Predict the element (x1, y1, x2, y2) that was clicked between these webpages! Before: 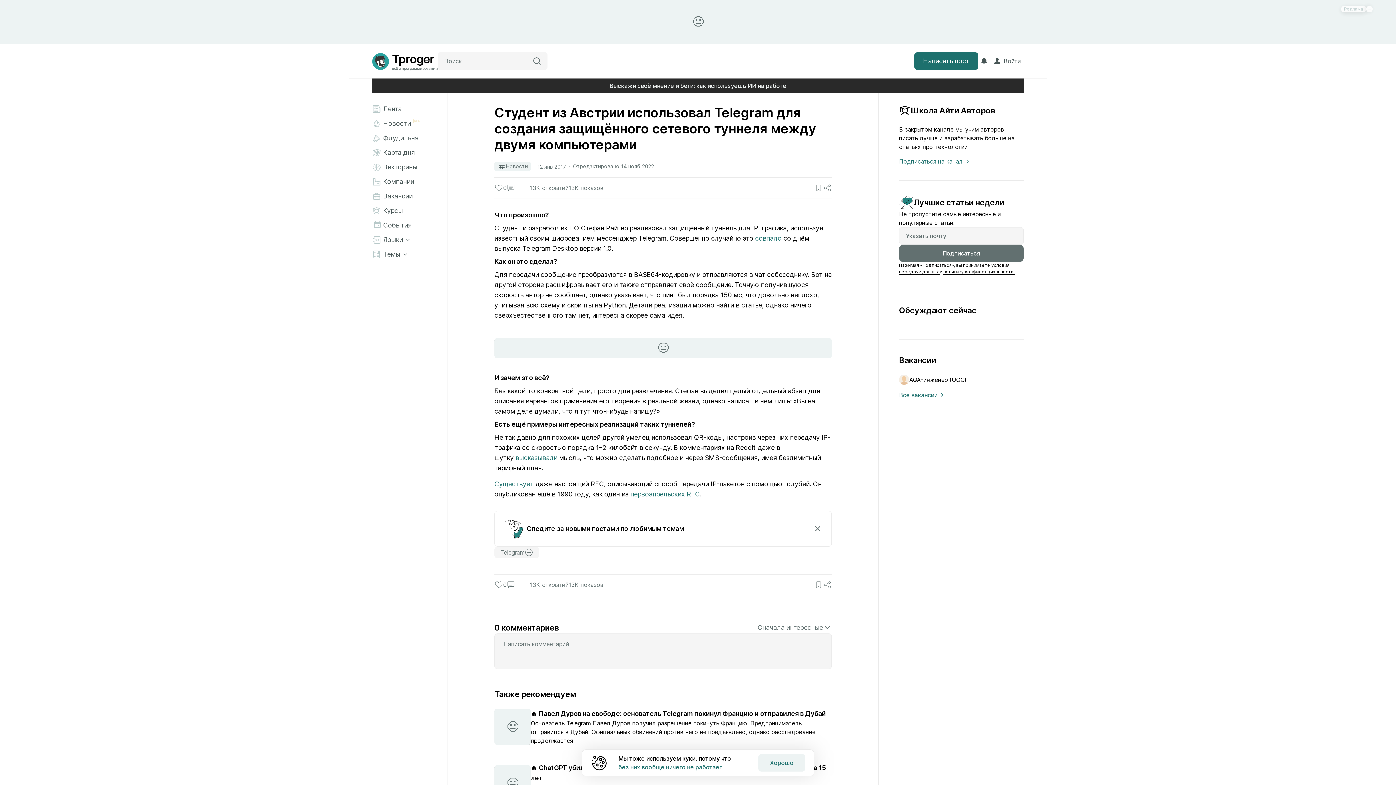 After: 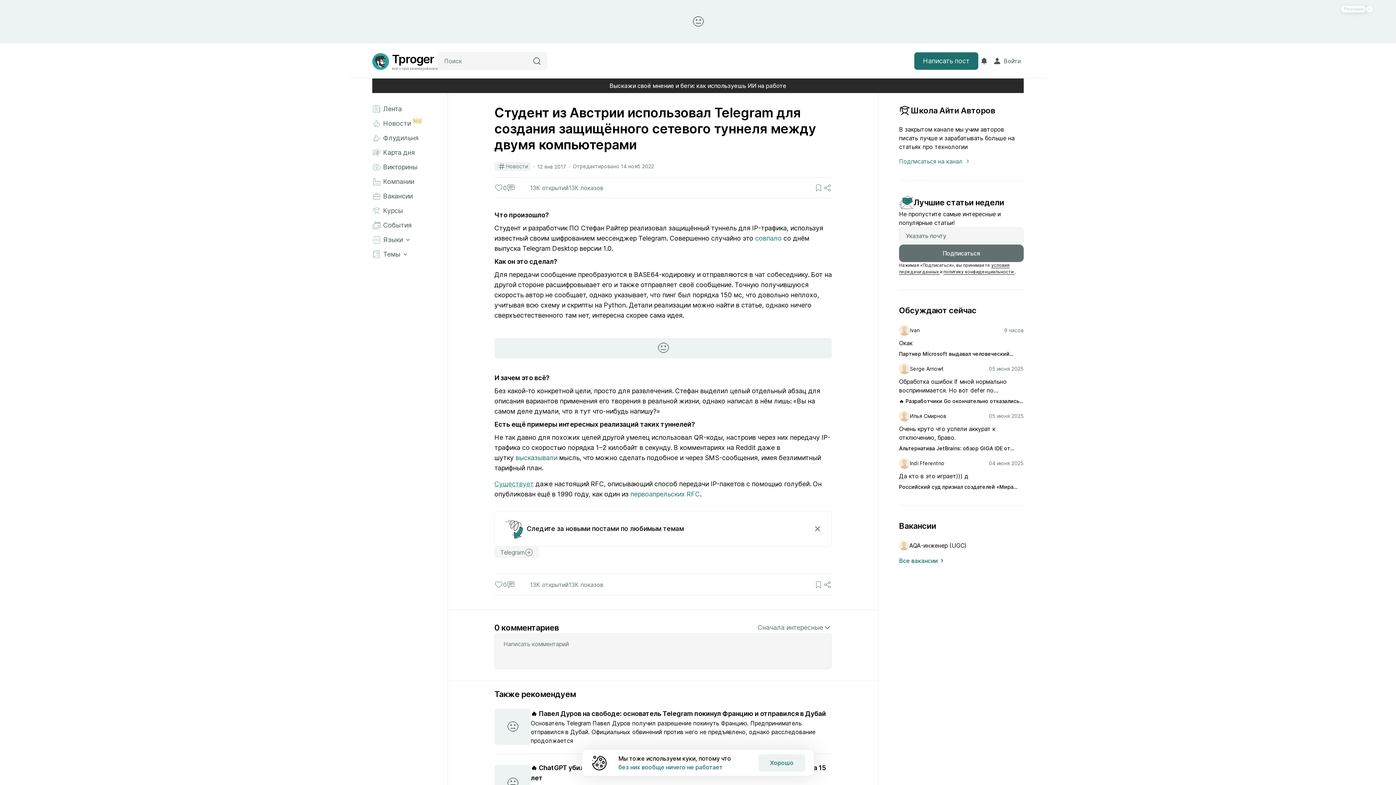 Action: bbox: (494, 480, 533, 488) label: Существует